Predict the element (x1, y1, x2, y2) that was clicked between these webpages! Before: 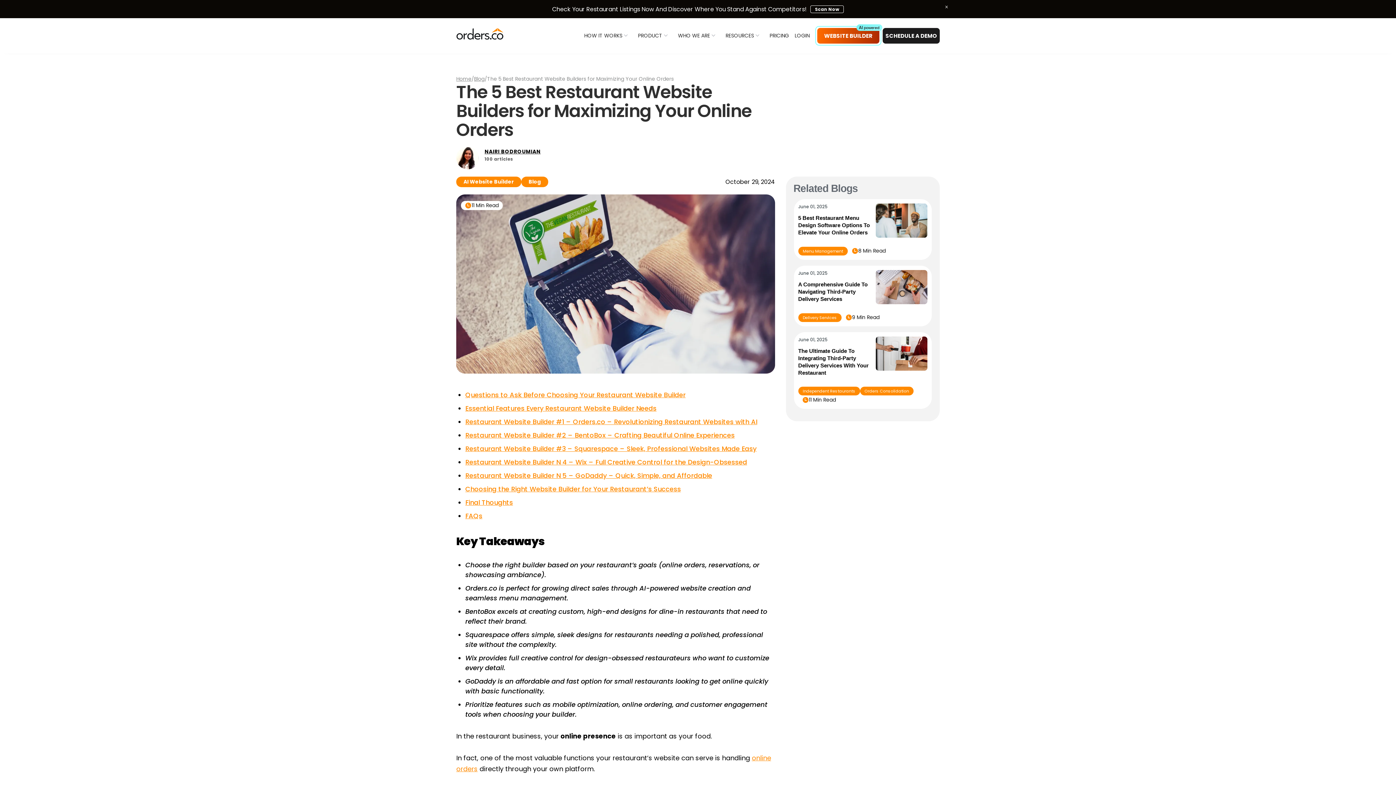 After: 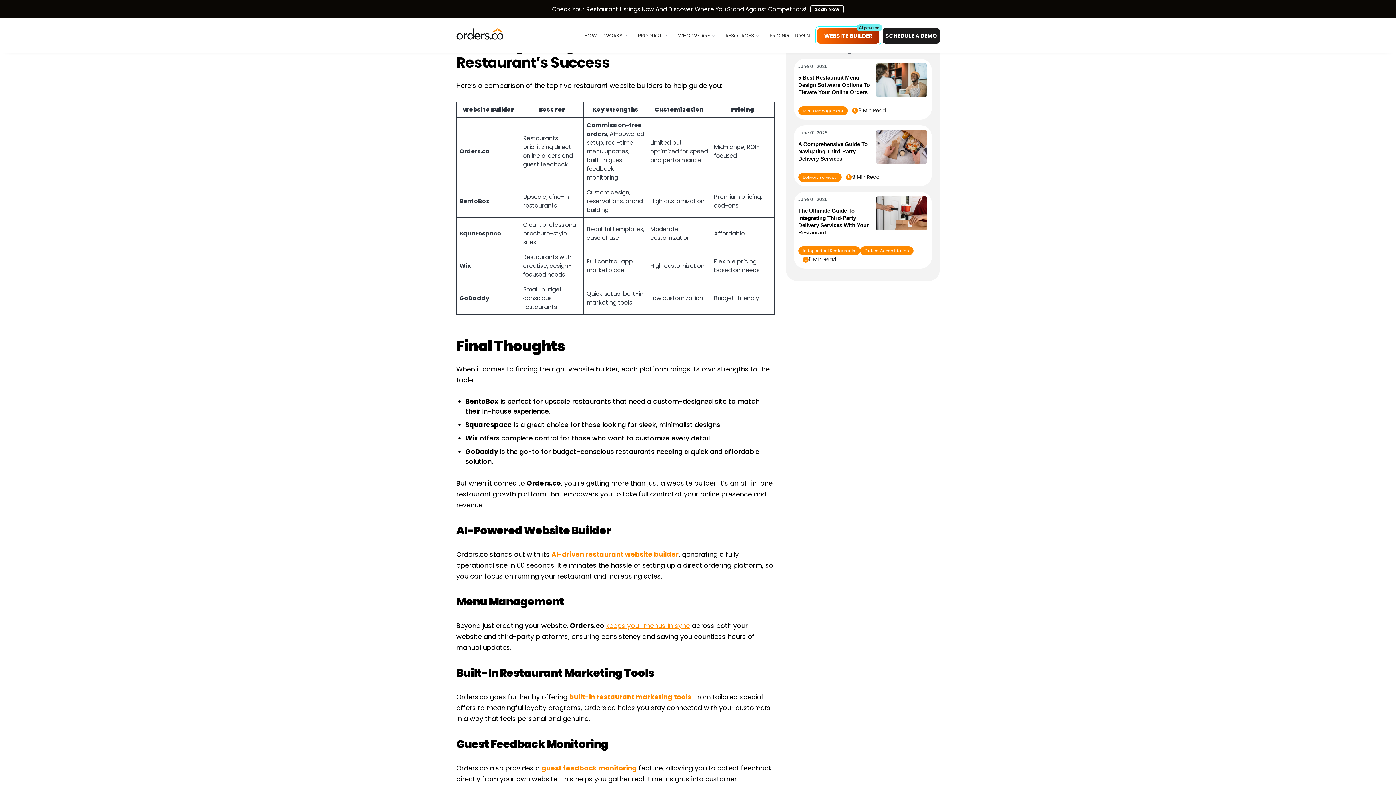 Action: label: Choosing the Right Website Builder for Your Restaurant’s Success bbox: (465, 466, 681, 475)